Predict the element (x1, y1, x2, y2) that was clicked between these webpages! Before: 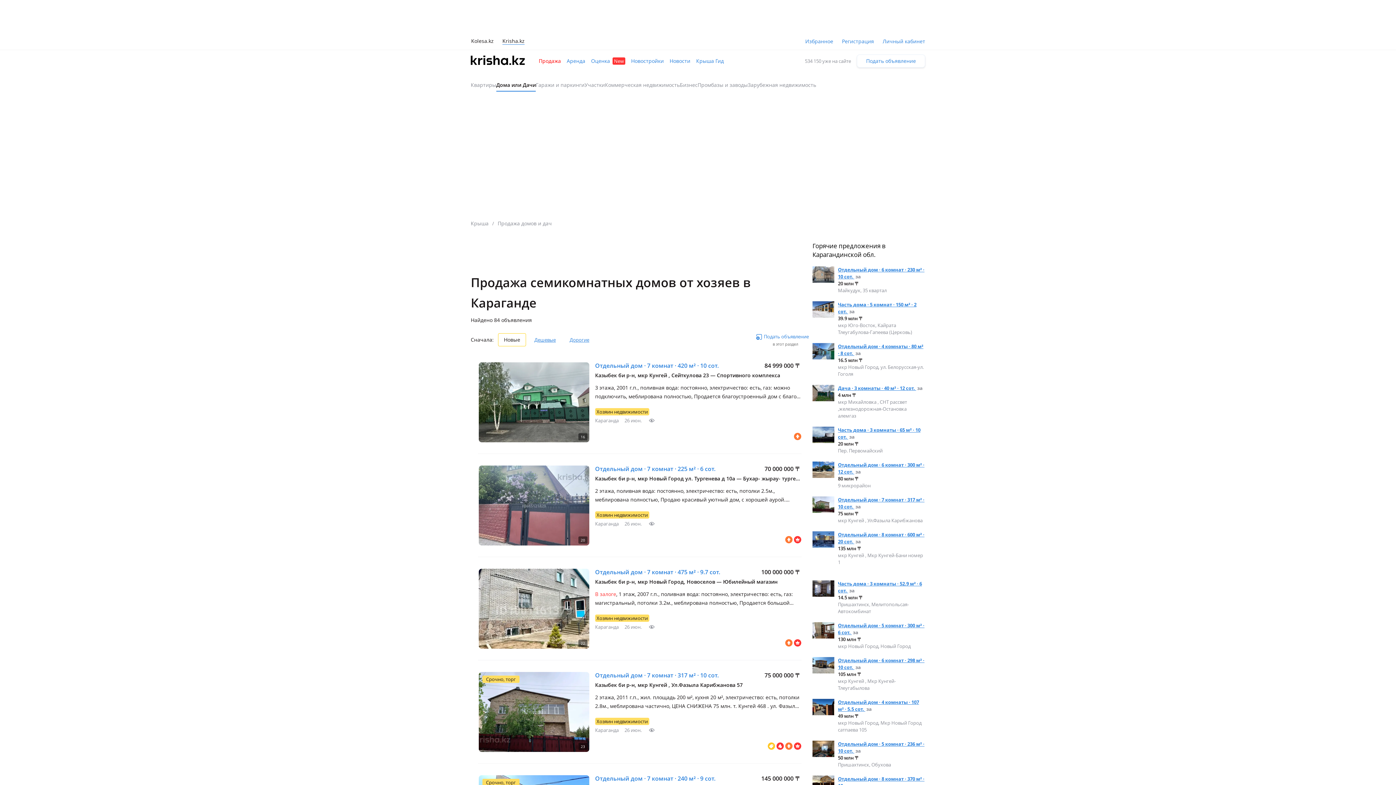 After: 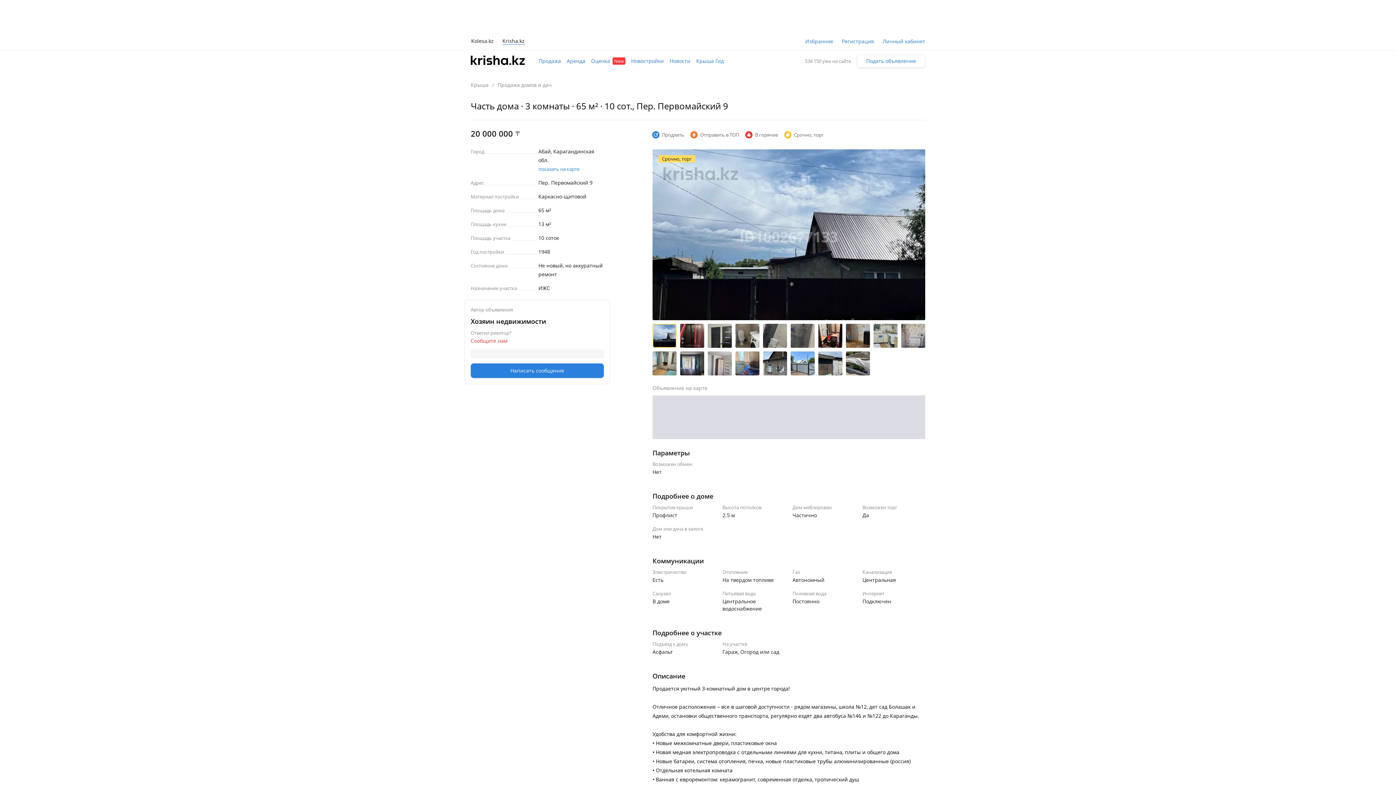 Action: bbox: (812, 431, 834, 437)